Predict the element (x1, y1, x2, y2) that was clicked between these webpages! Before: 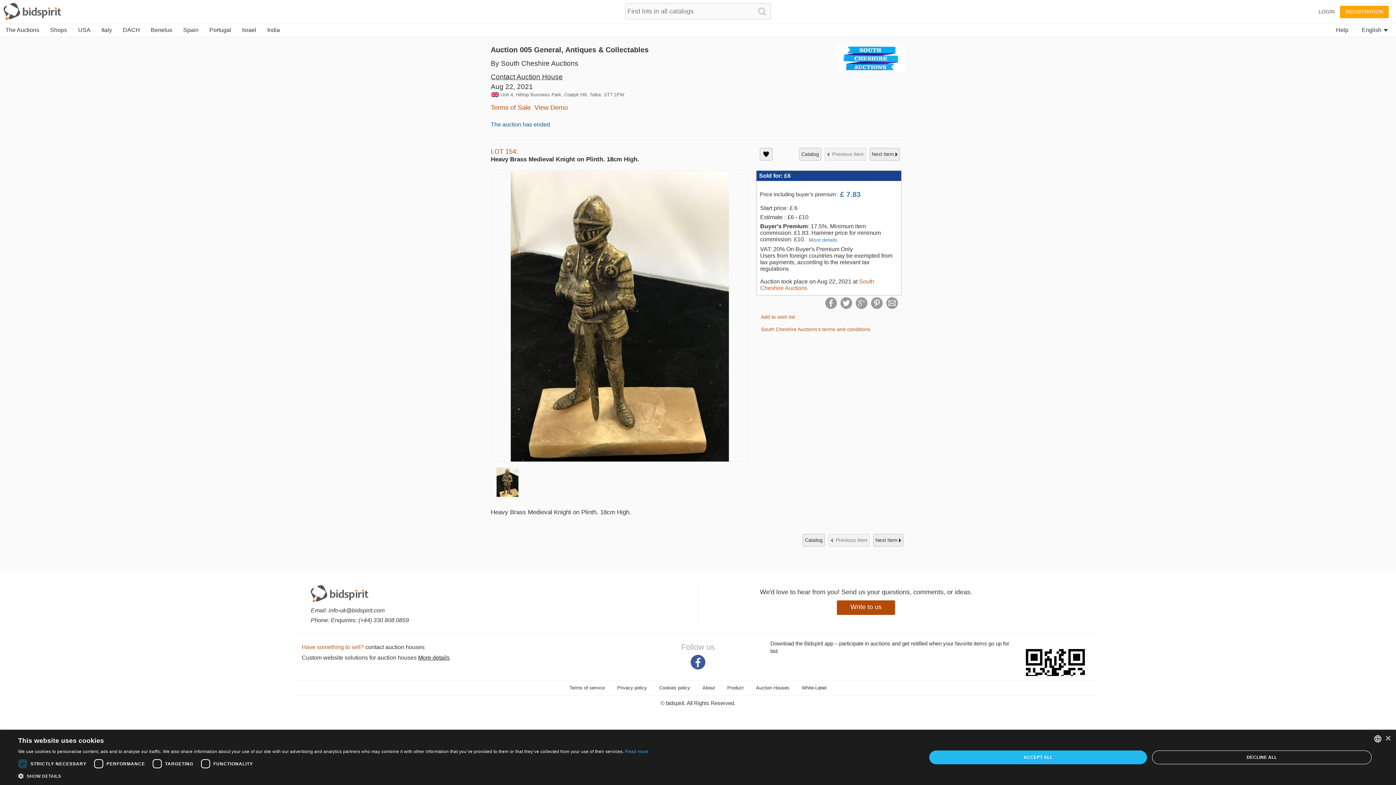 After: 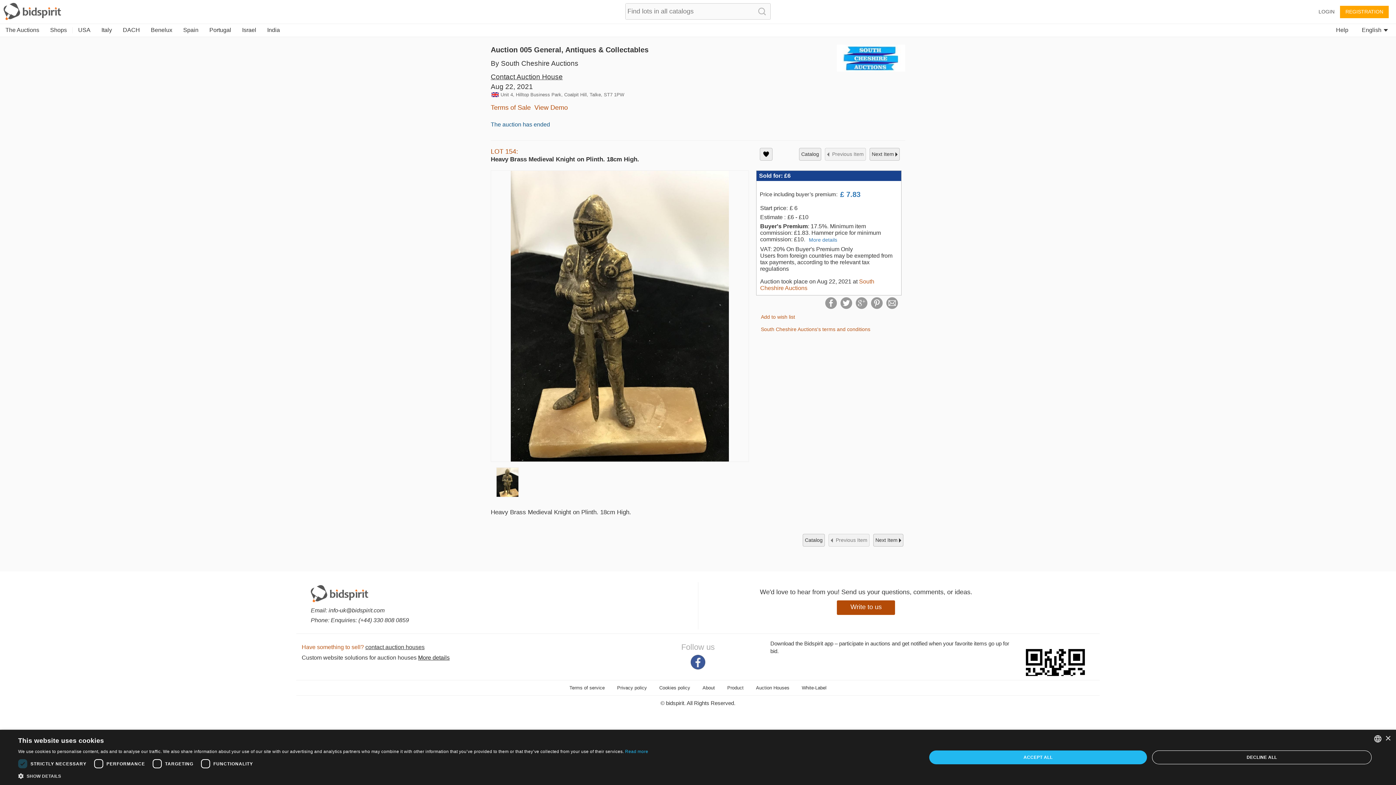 Action: label: contact auction houses bbox: (365, 644, 424, 650)